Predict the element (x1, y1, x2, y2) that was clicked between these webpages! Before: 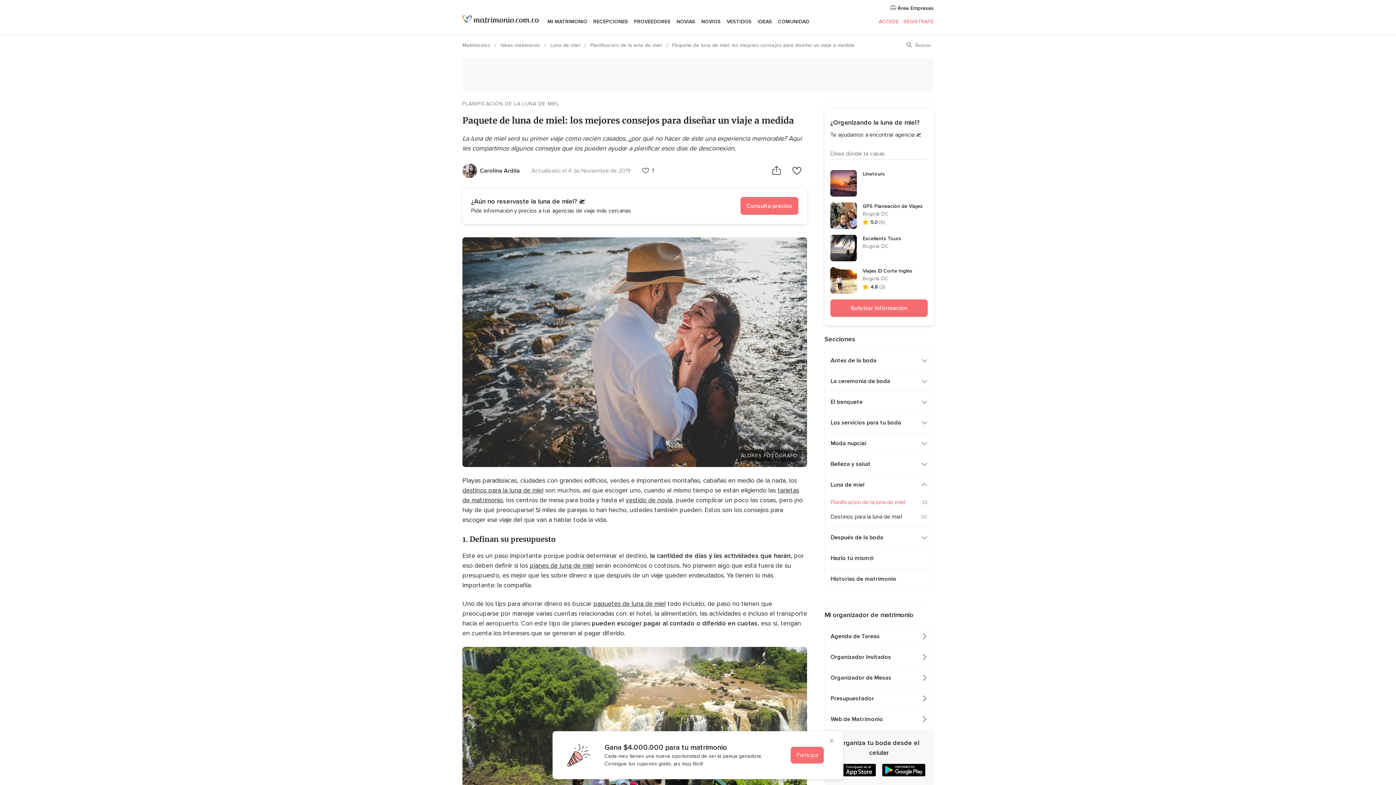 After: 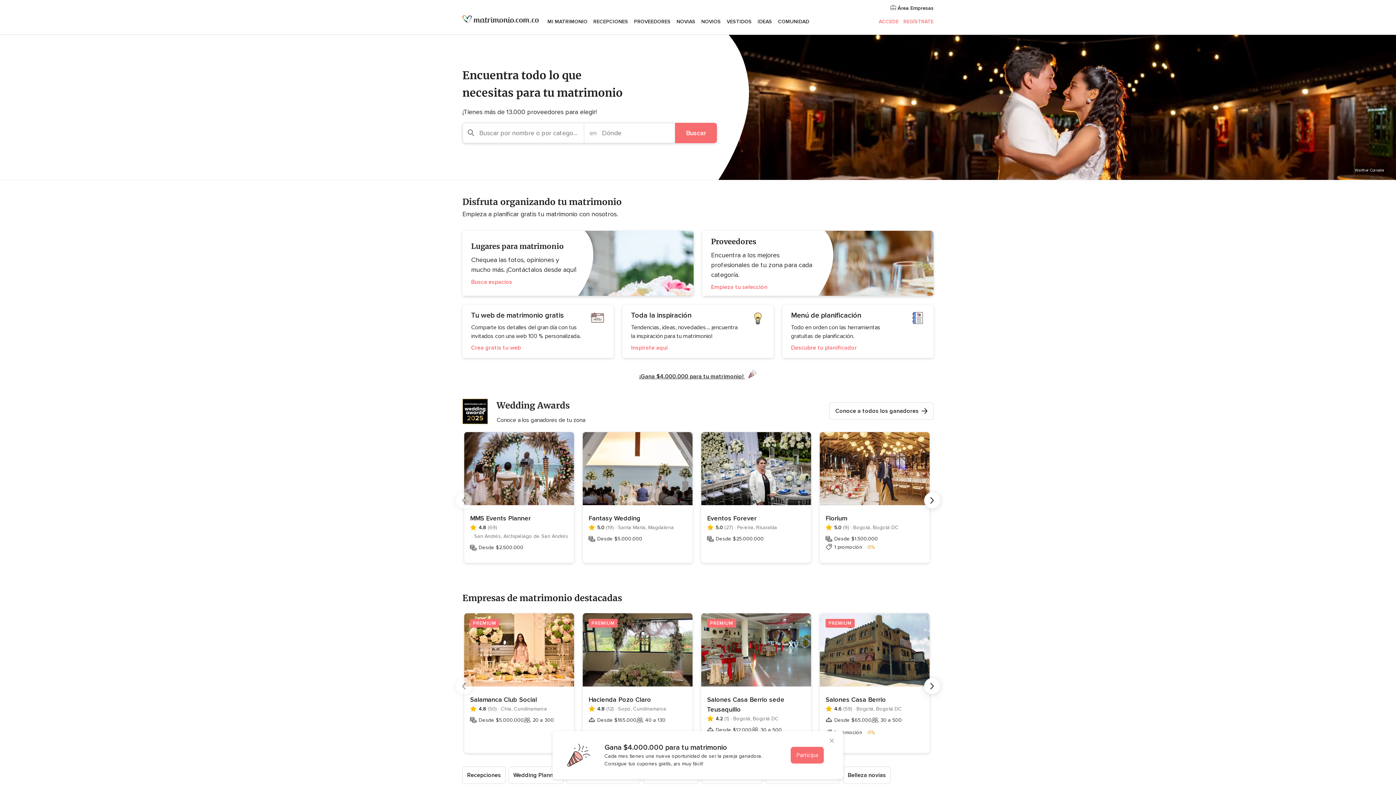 Action: bbox: (462, 15, 538, 23)